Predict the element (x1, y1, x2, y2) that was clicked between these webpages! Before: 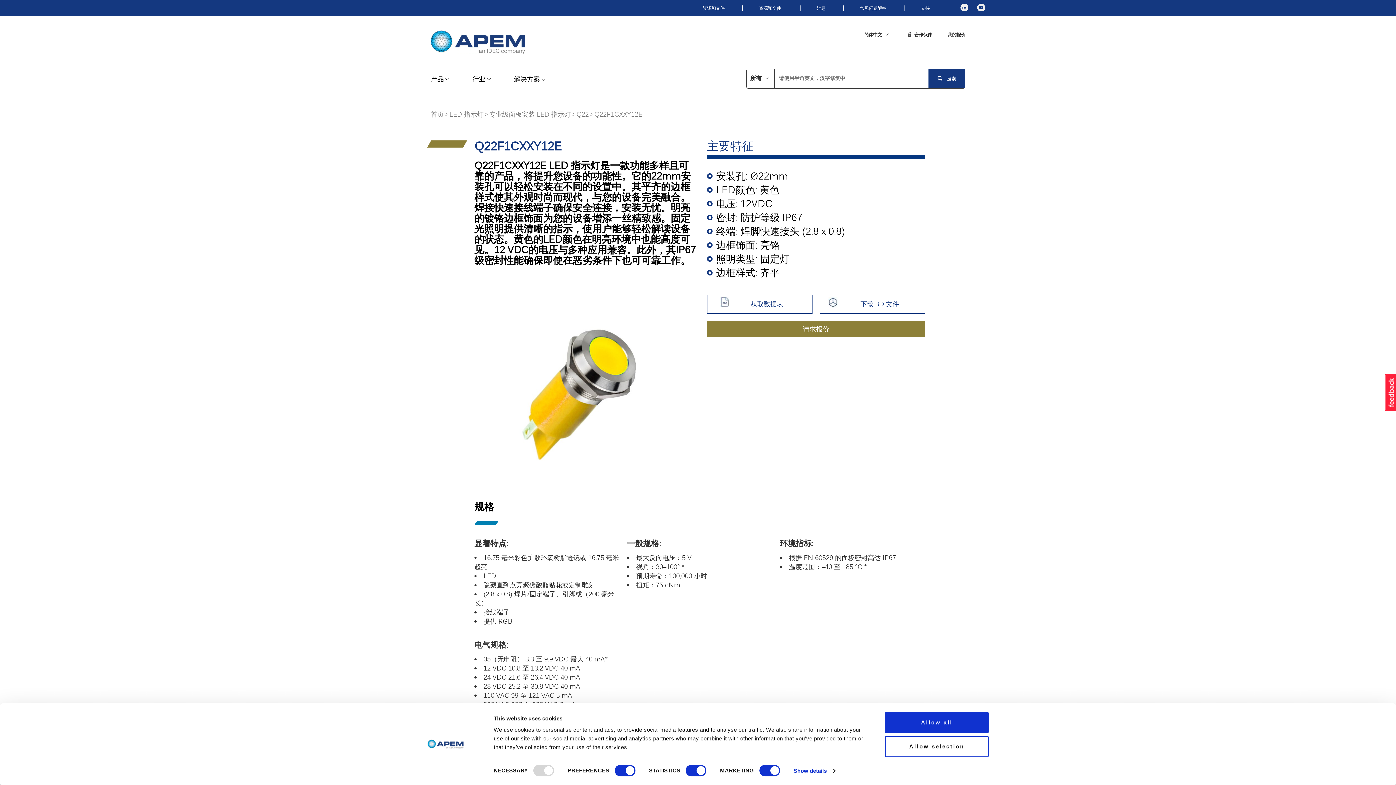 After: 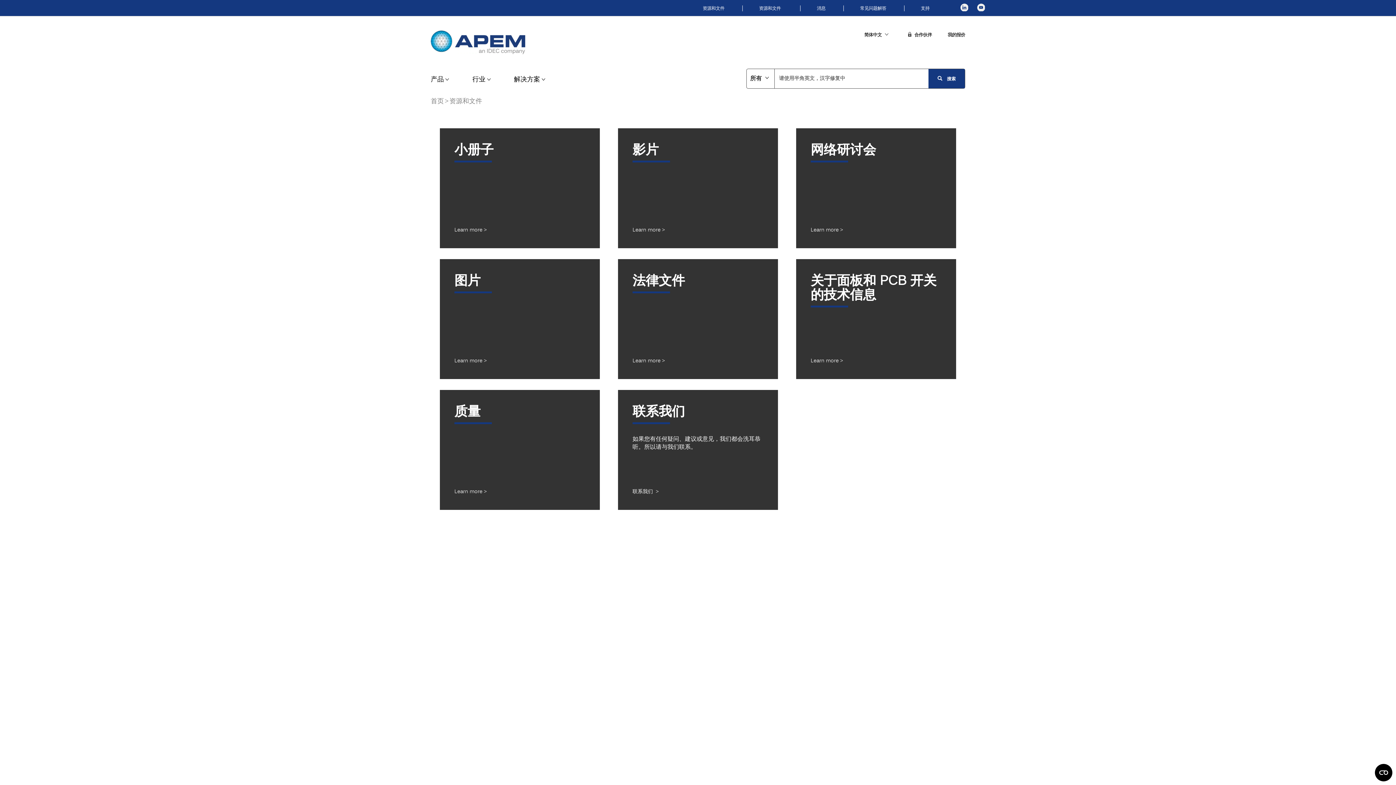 Action: bbox: (742, 5, 797, 11) label: 资源和文件